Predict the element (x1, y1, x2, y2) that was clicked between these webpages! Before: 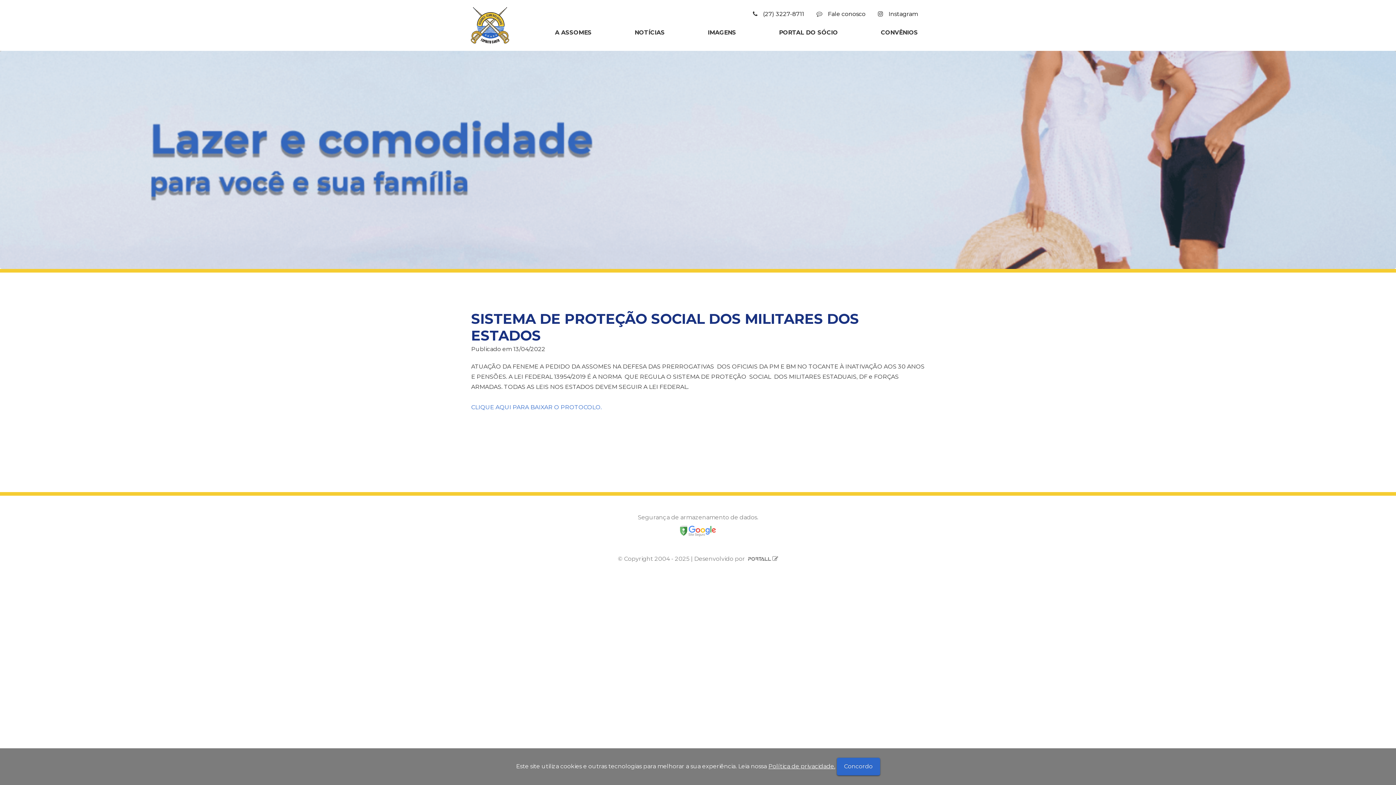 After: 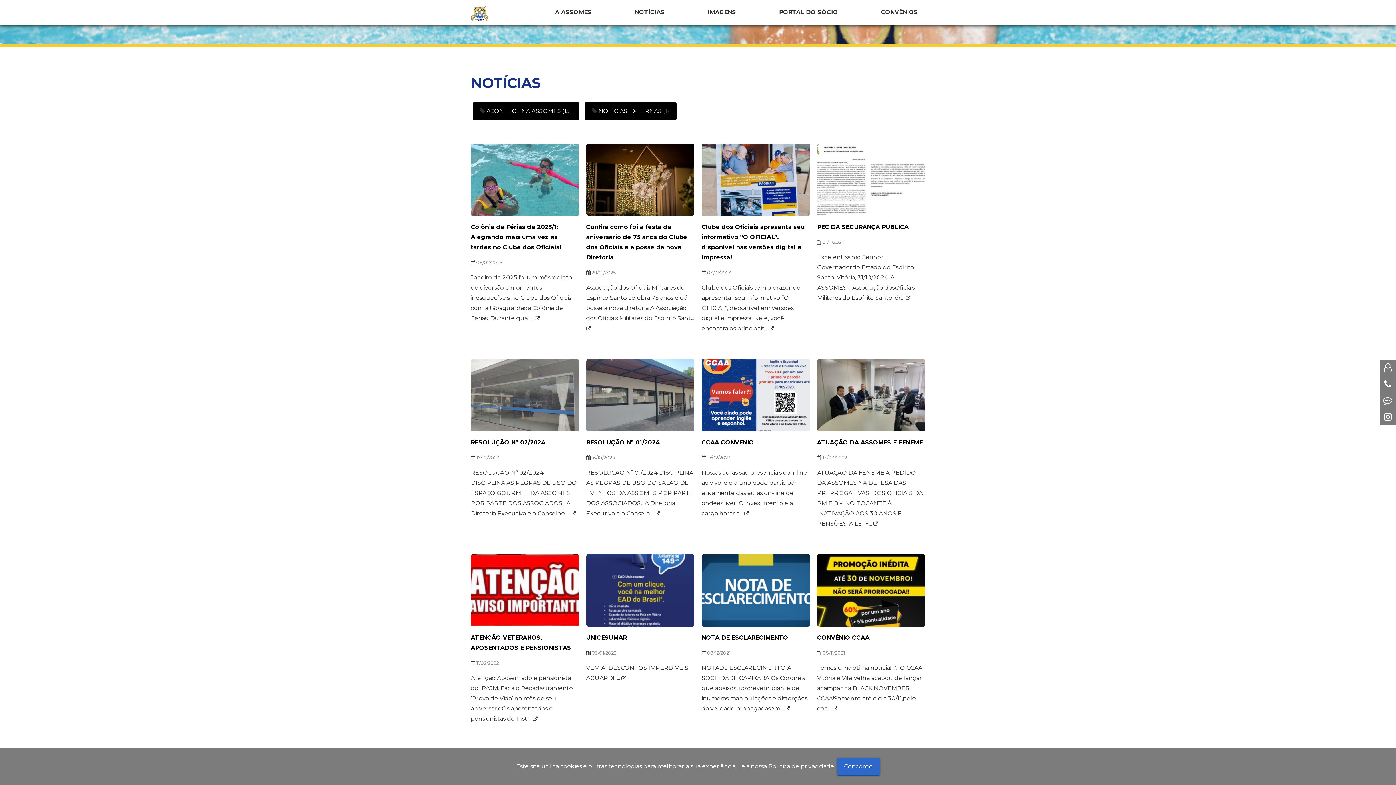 Action: label: NOTÍCIAS bbox: (627, 22, 672, 43)